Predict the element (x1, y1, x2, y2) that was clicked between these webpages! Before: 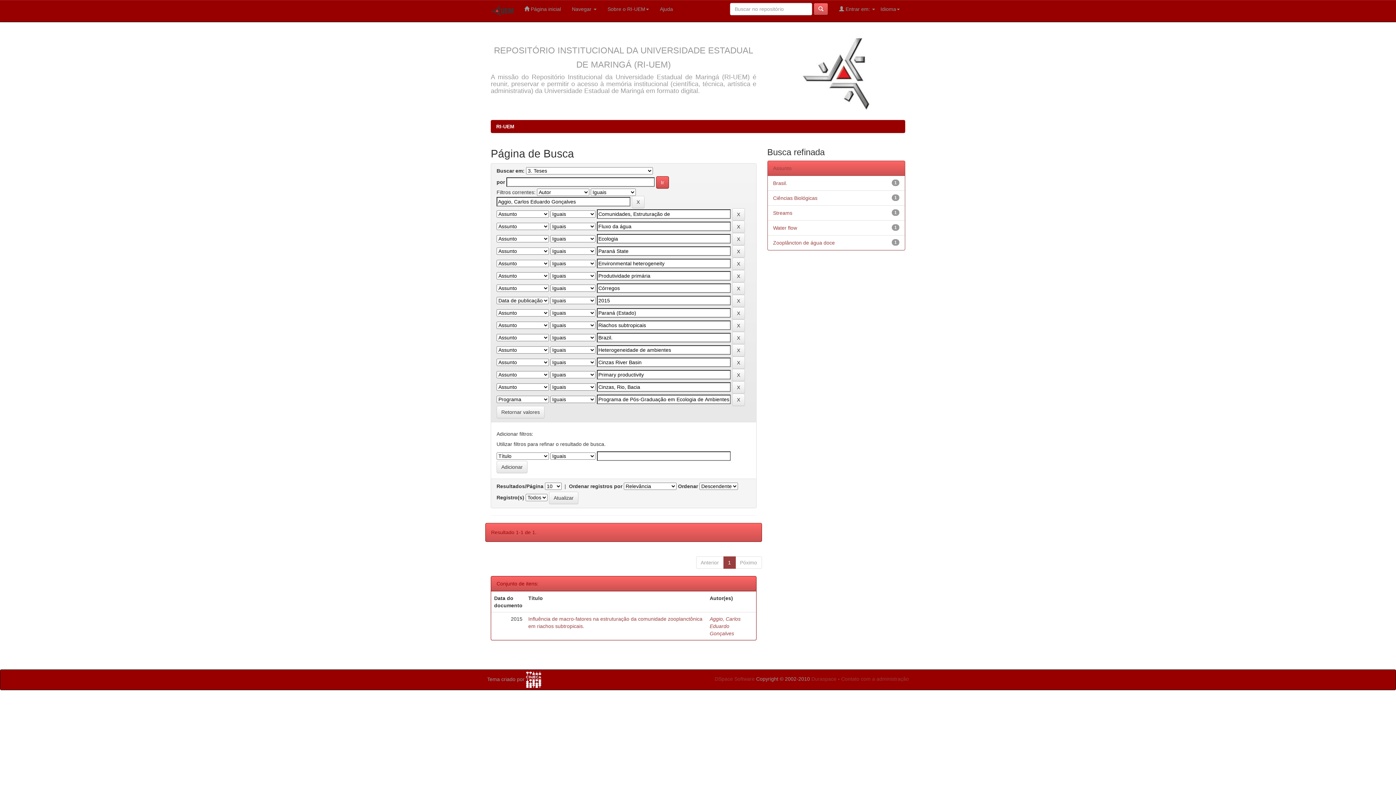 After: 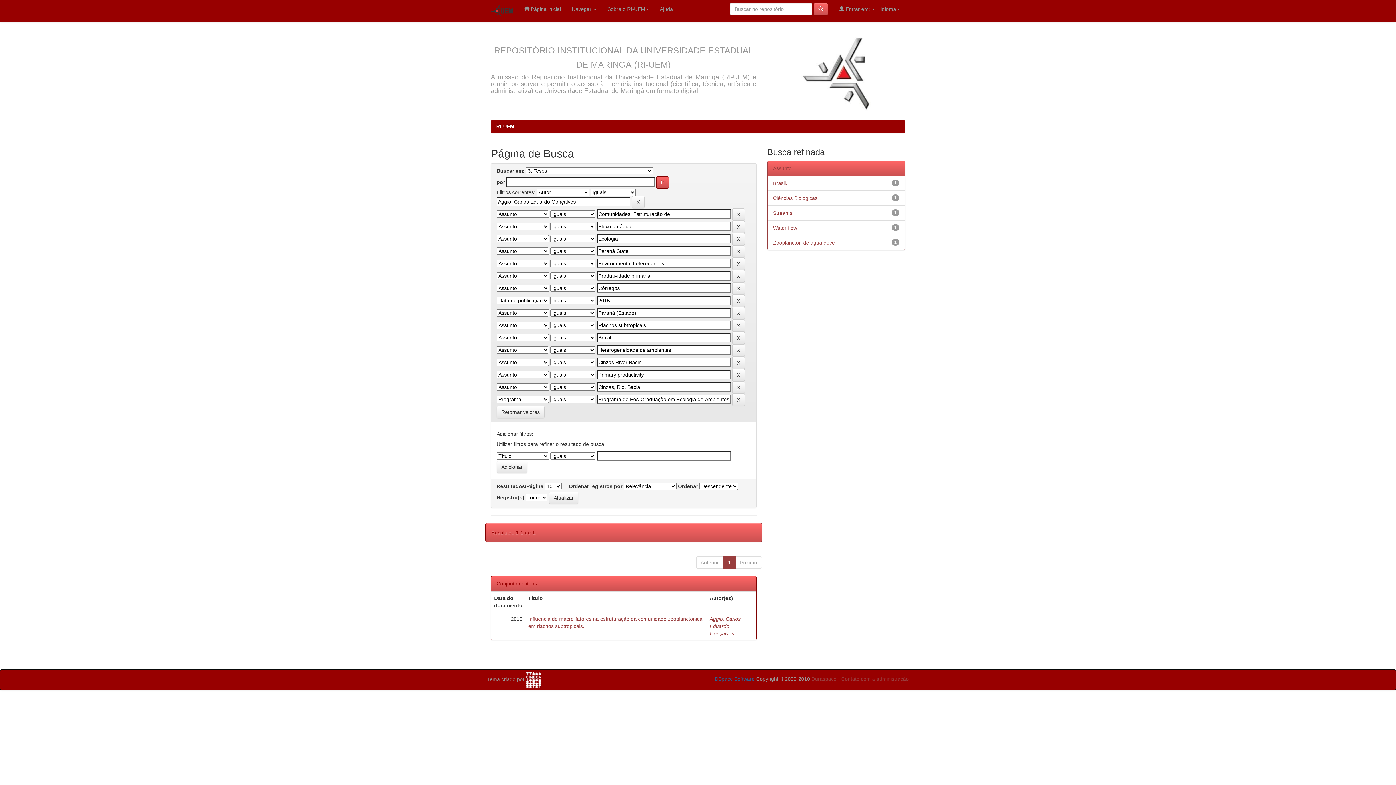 Action: bbox: (714, 676, 754, 682) label: DSpace Software